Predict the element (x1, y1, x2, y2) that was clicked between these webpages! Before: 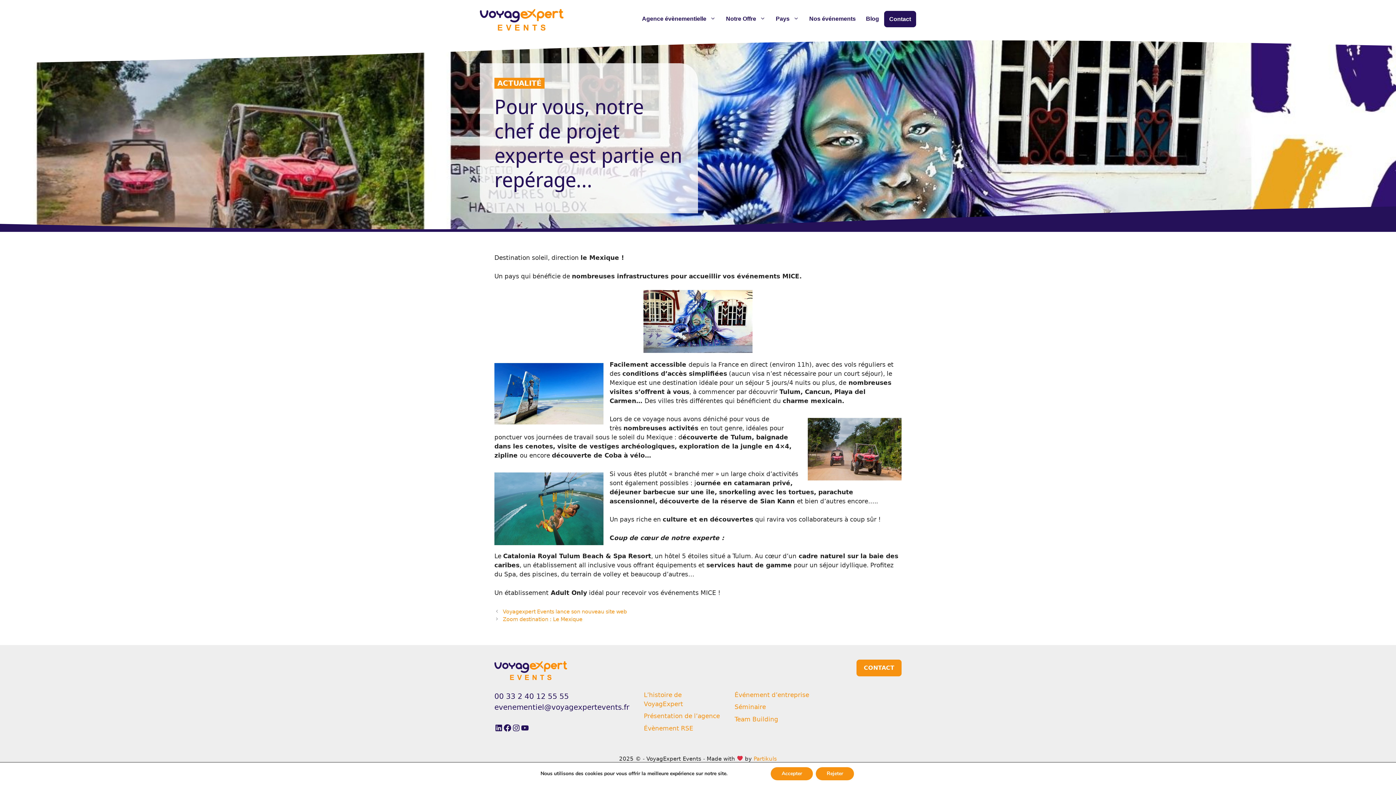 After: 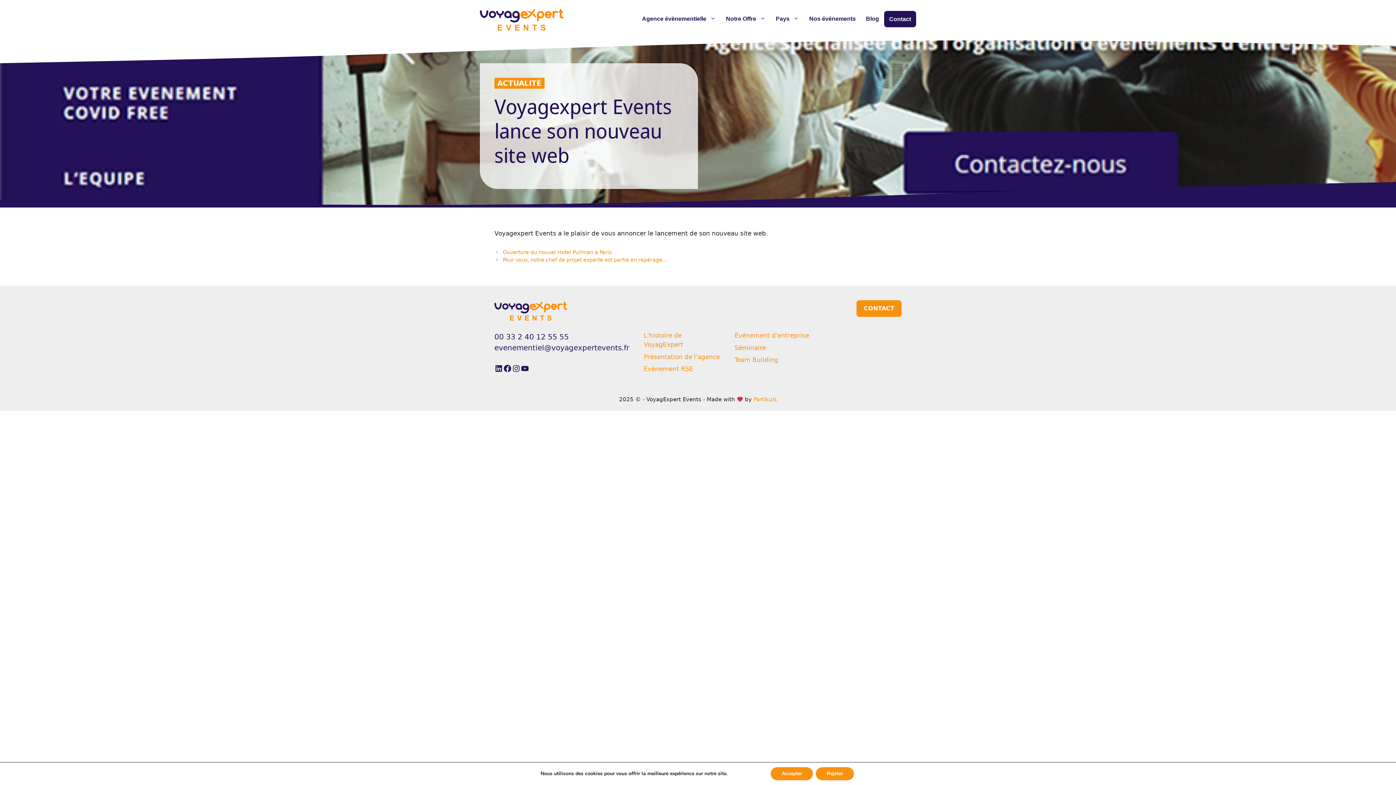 Action: label: Voyagexpert Events lance son nouveau site web bbox: (502, 608, 626, 614)